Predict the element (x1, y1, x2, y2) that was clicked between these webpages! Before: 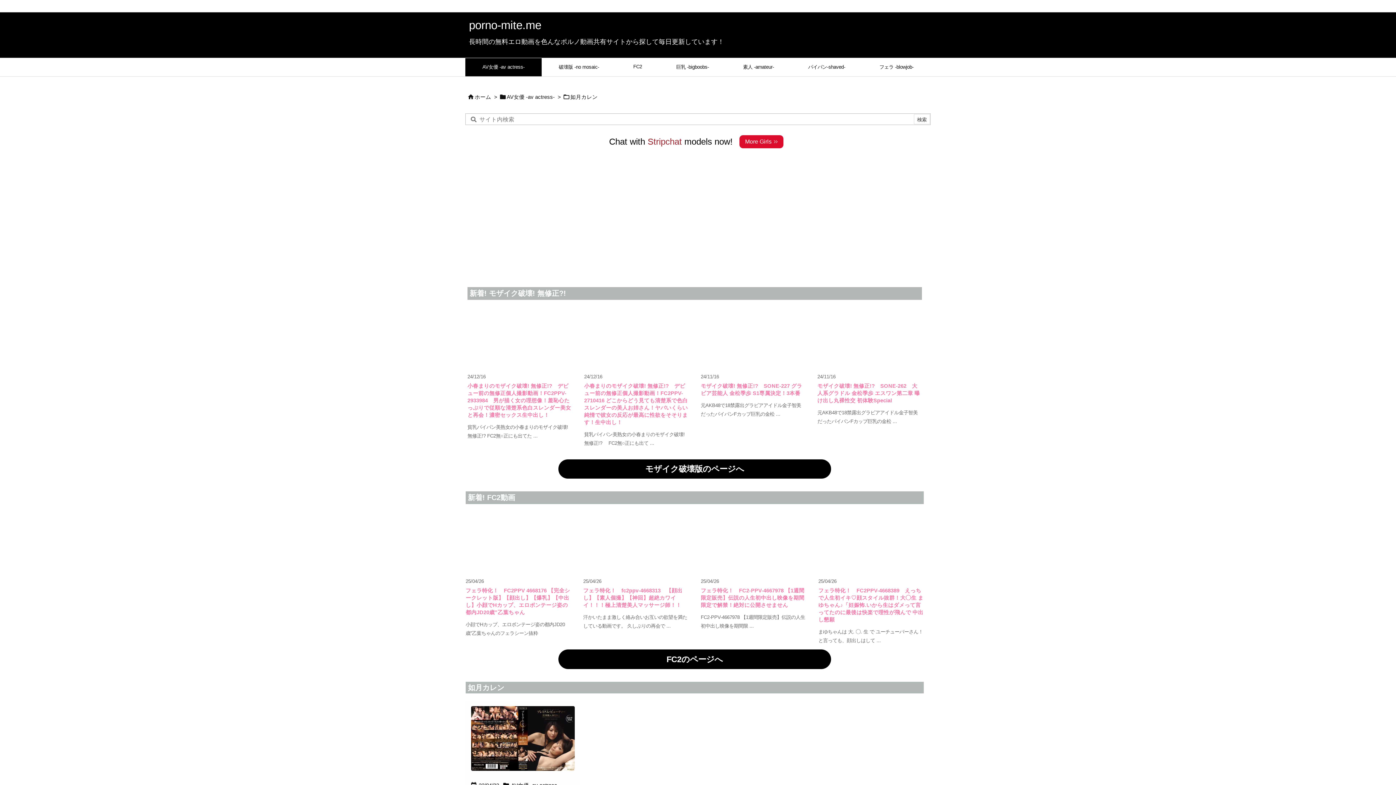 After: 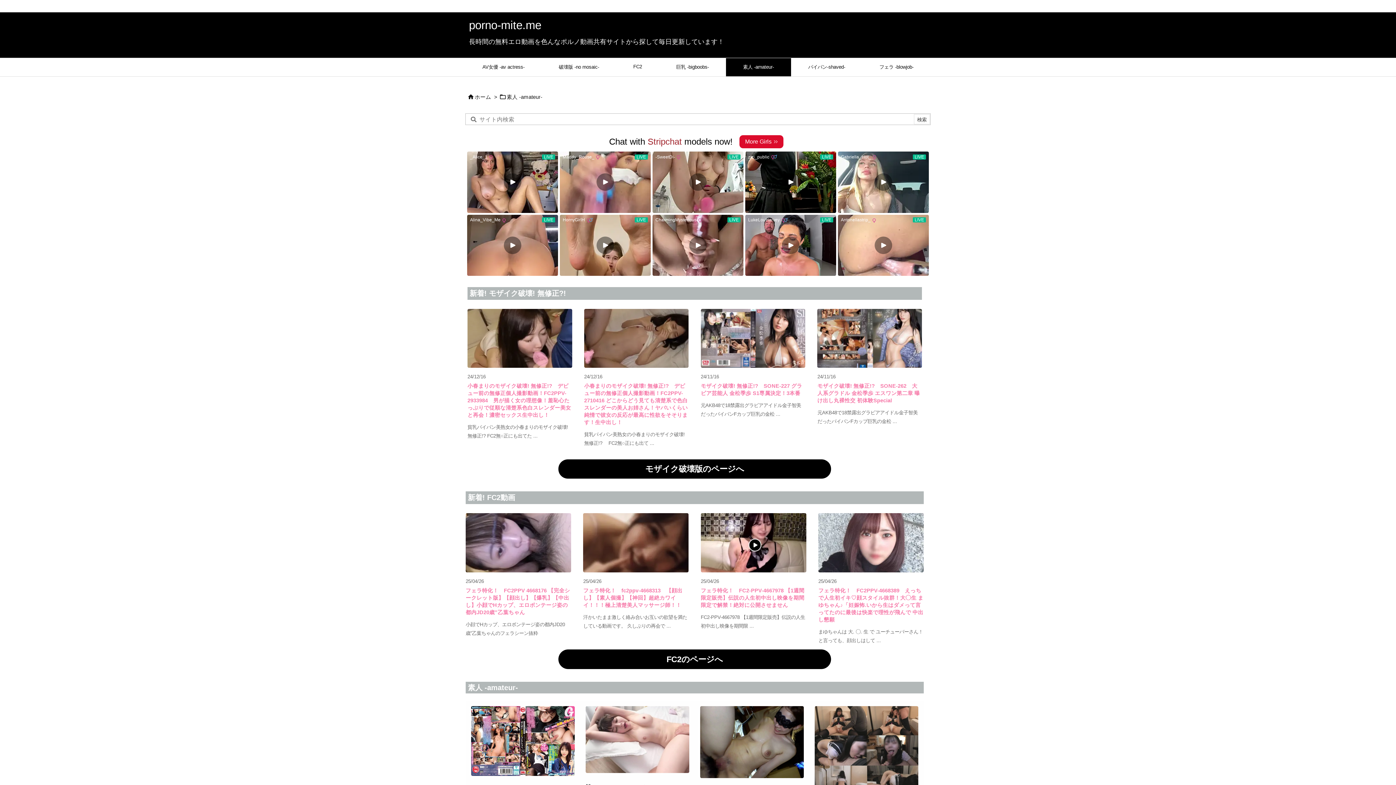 Action: label: 素人 -amateur- bbox: (726, 58, 791, 76)